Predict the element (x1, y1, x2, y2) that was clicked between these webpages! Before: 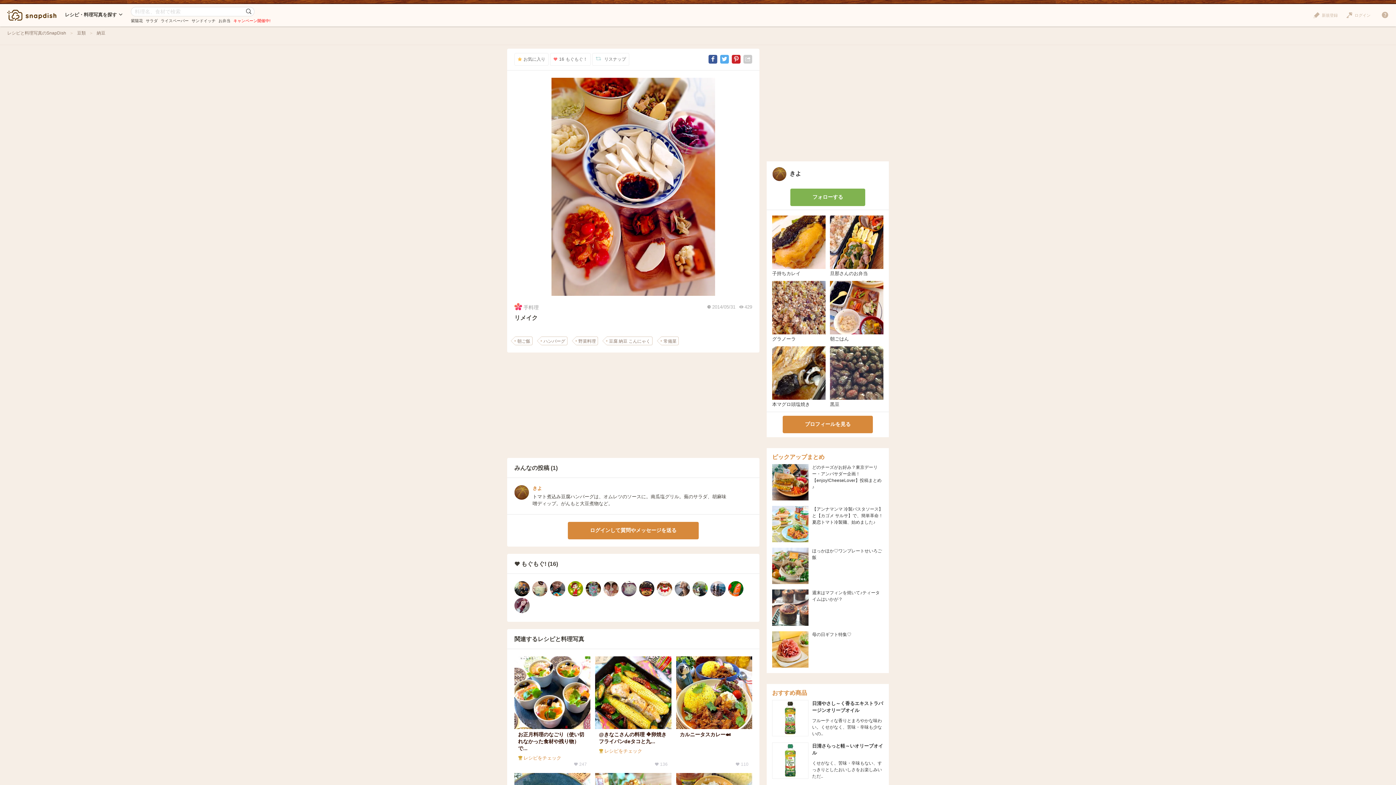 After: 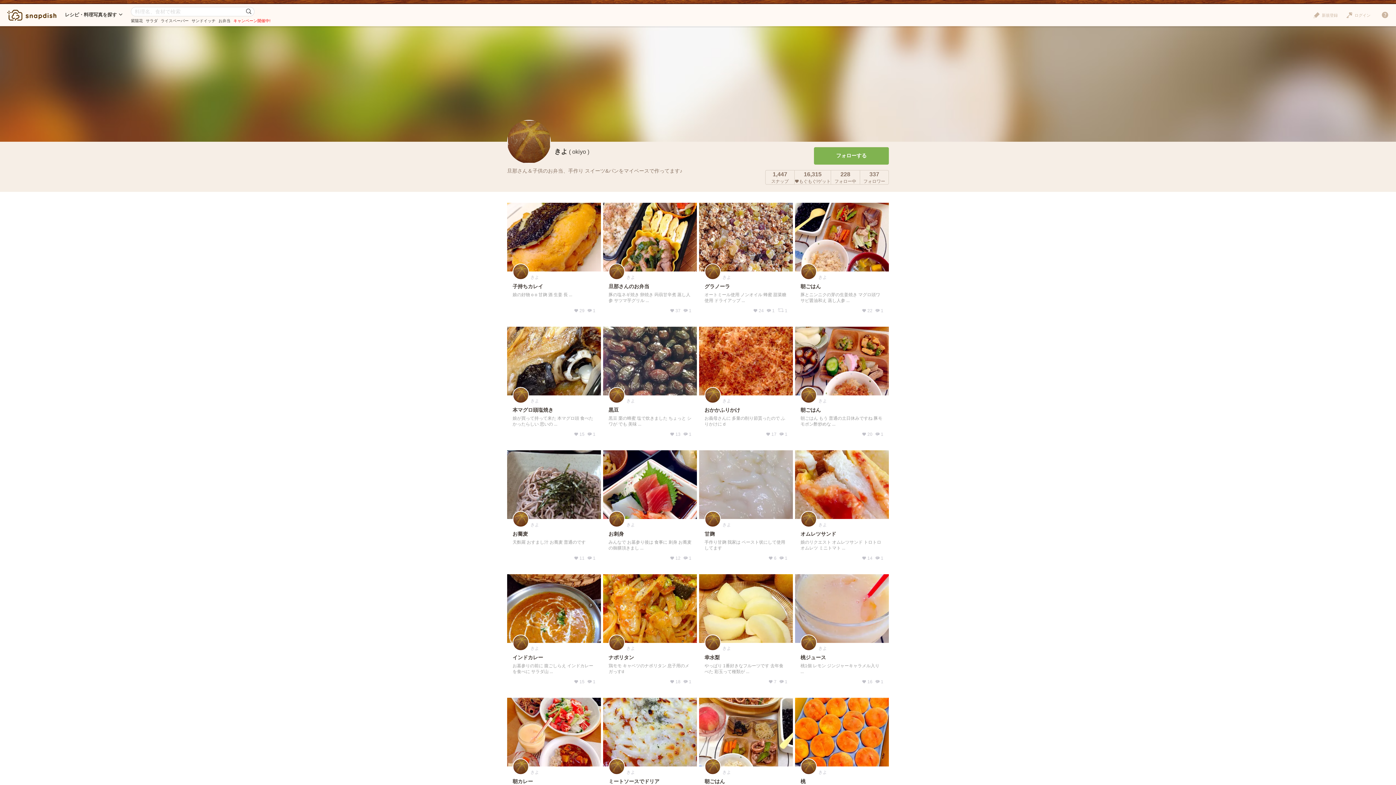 Action: bbox: (532, 485, 542, 491) label: きよ